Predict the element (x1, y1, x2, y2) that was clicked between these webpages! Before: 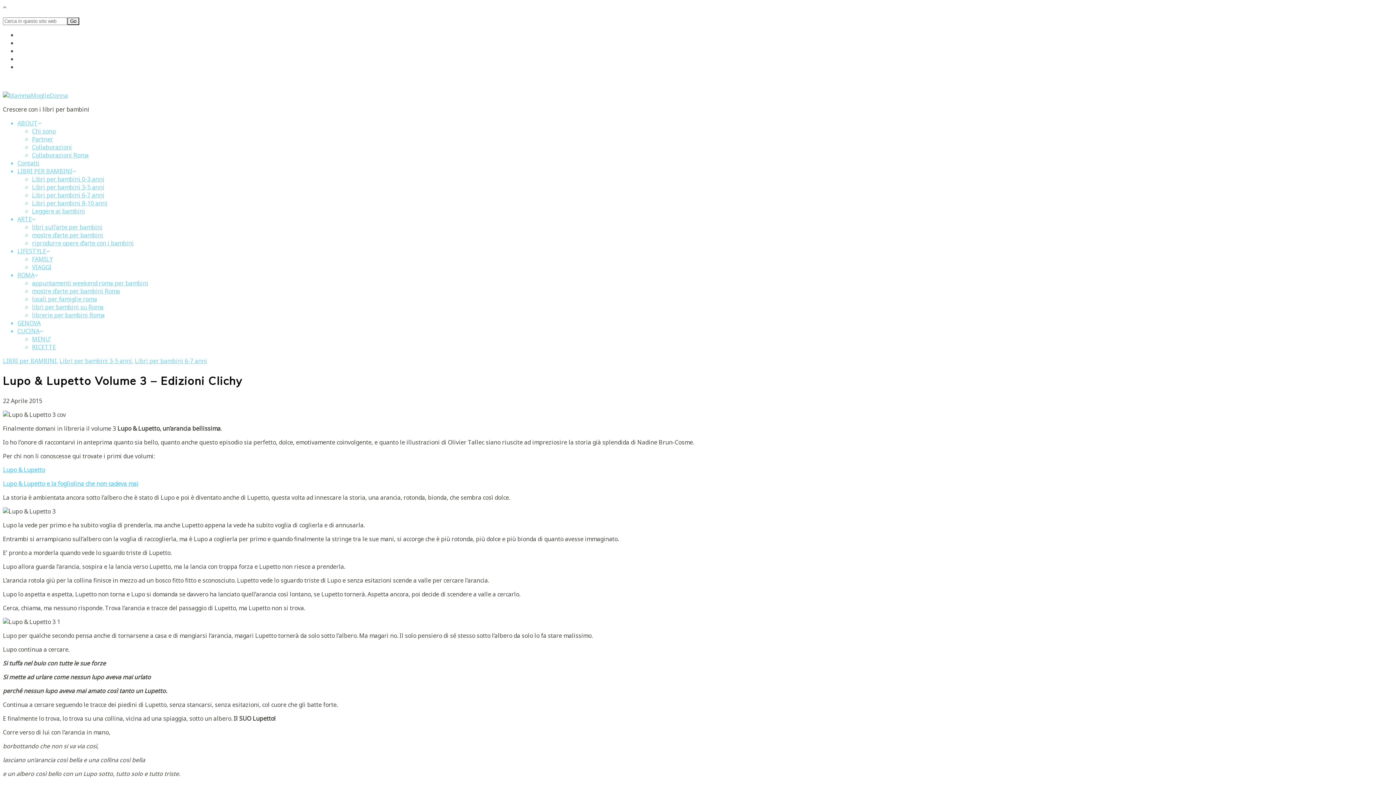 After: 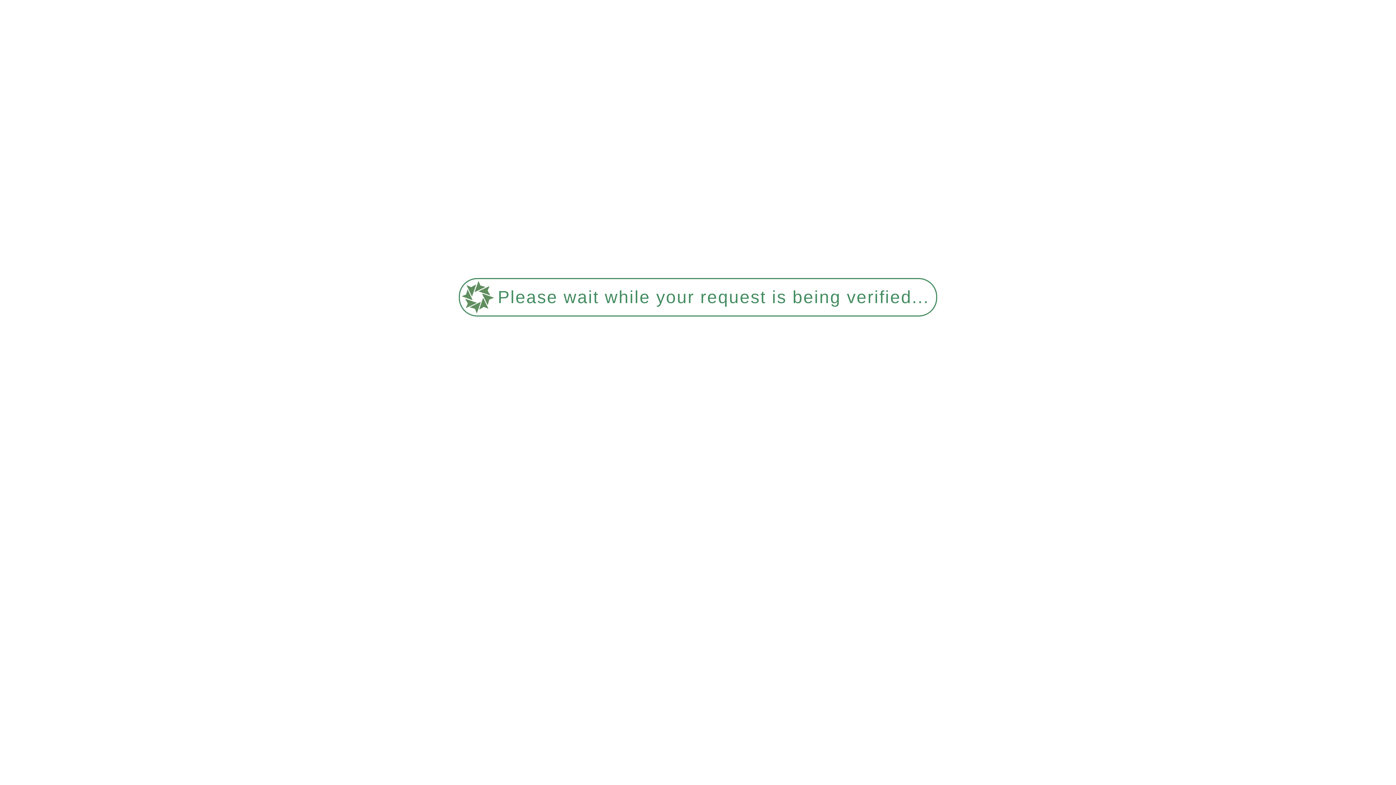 Action: bbox: (32, 175, 104, 183) label: Libri per bambini 0-3 anni